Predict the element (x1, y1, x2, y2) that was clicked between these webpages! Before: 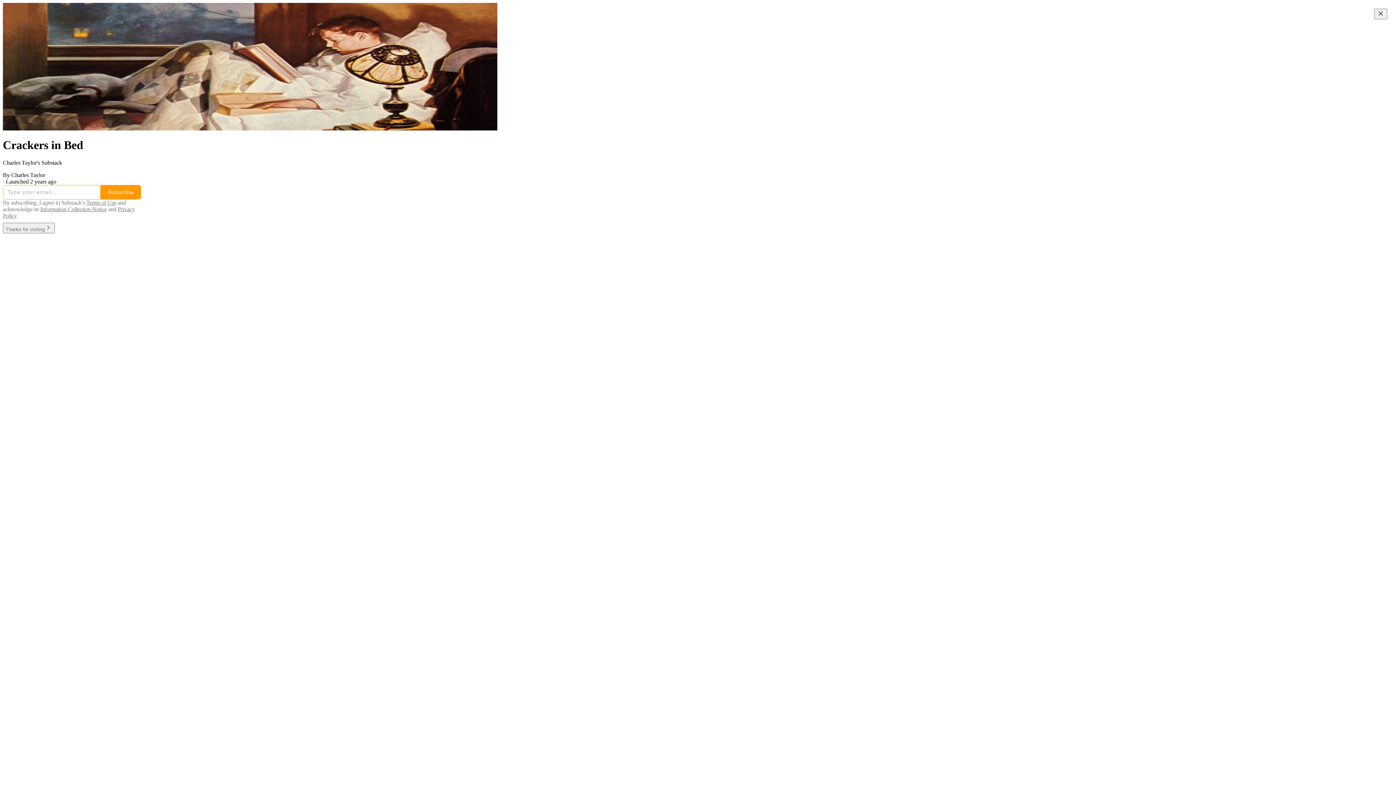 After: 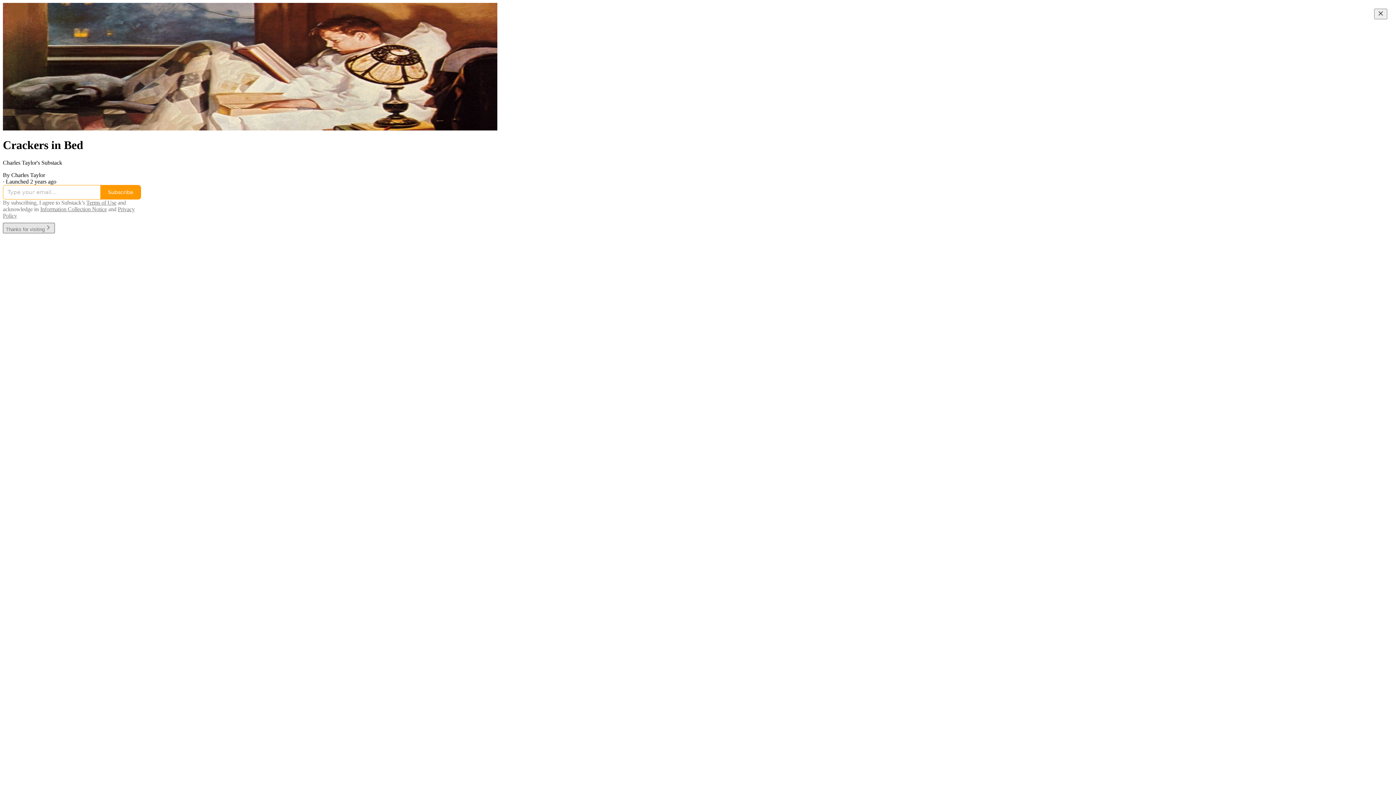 Action: bbox: (2, 222, 54, 233) label: Thanks for visiting